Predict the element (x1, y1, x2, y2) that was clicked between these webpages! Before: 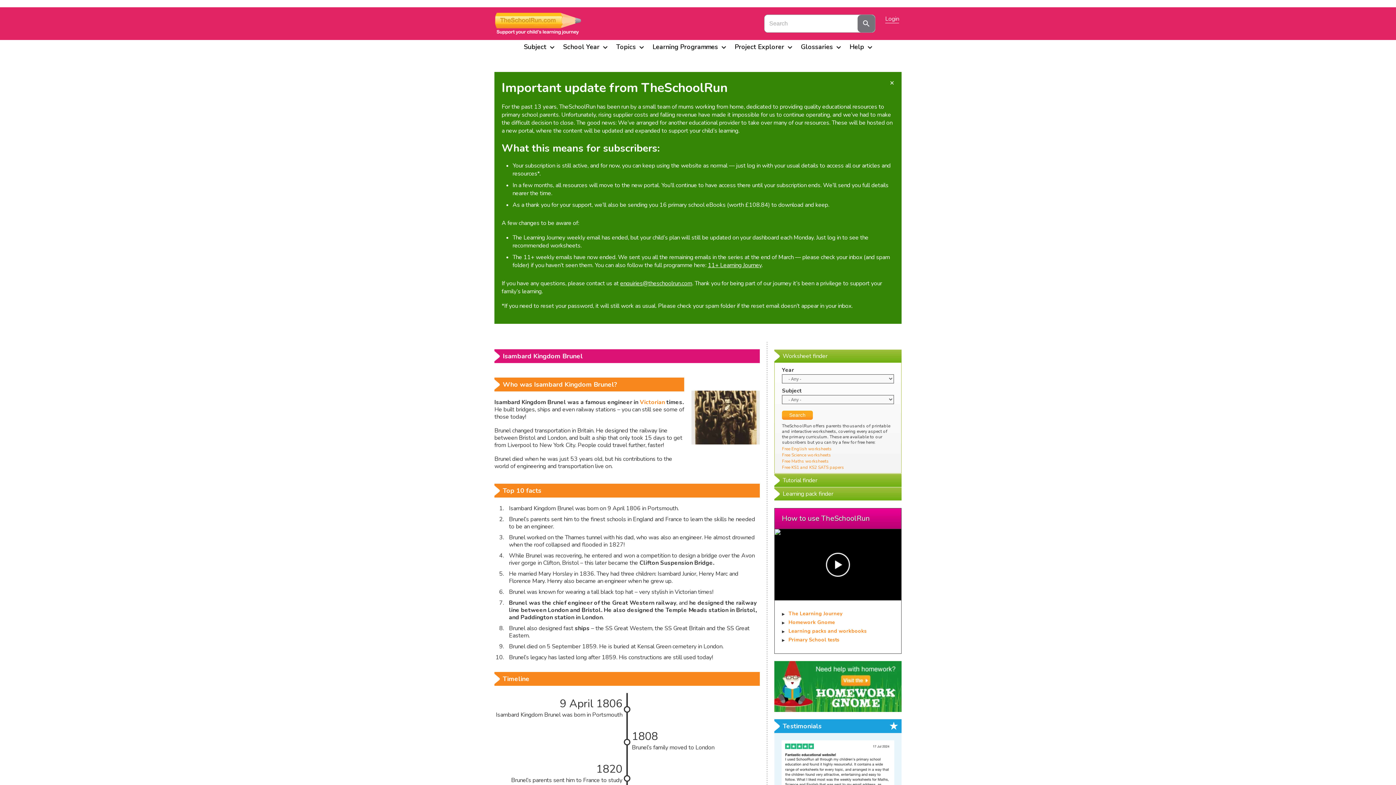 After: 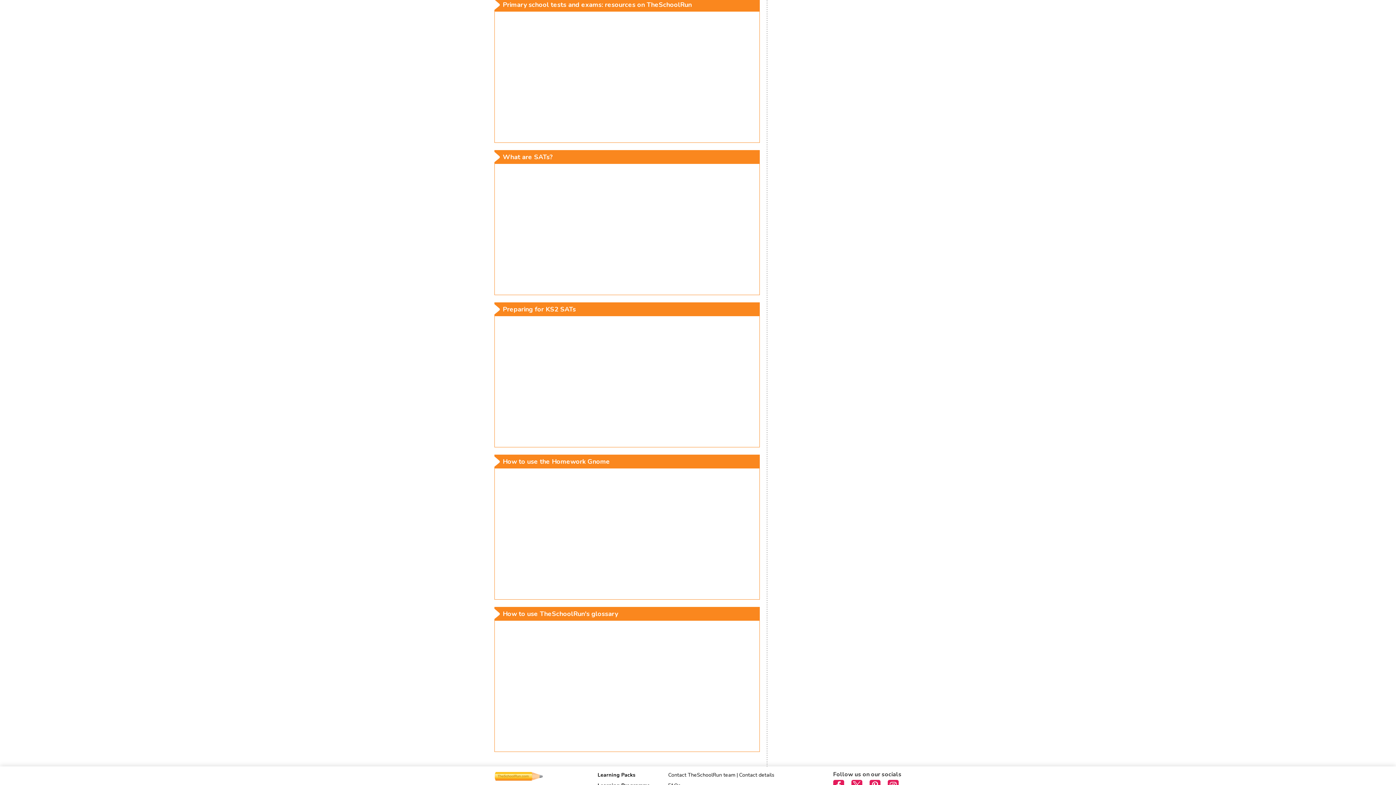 Action: label: Primary School tests bbox: (788, 636, 839, 643)